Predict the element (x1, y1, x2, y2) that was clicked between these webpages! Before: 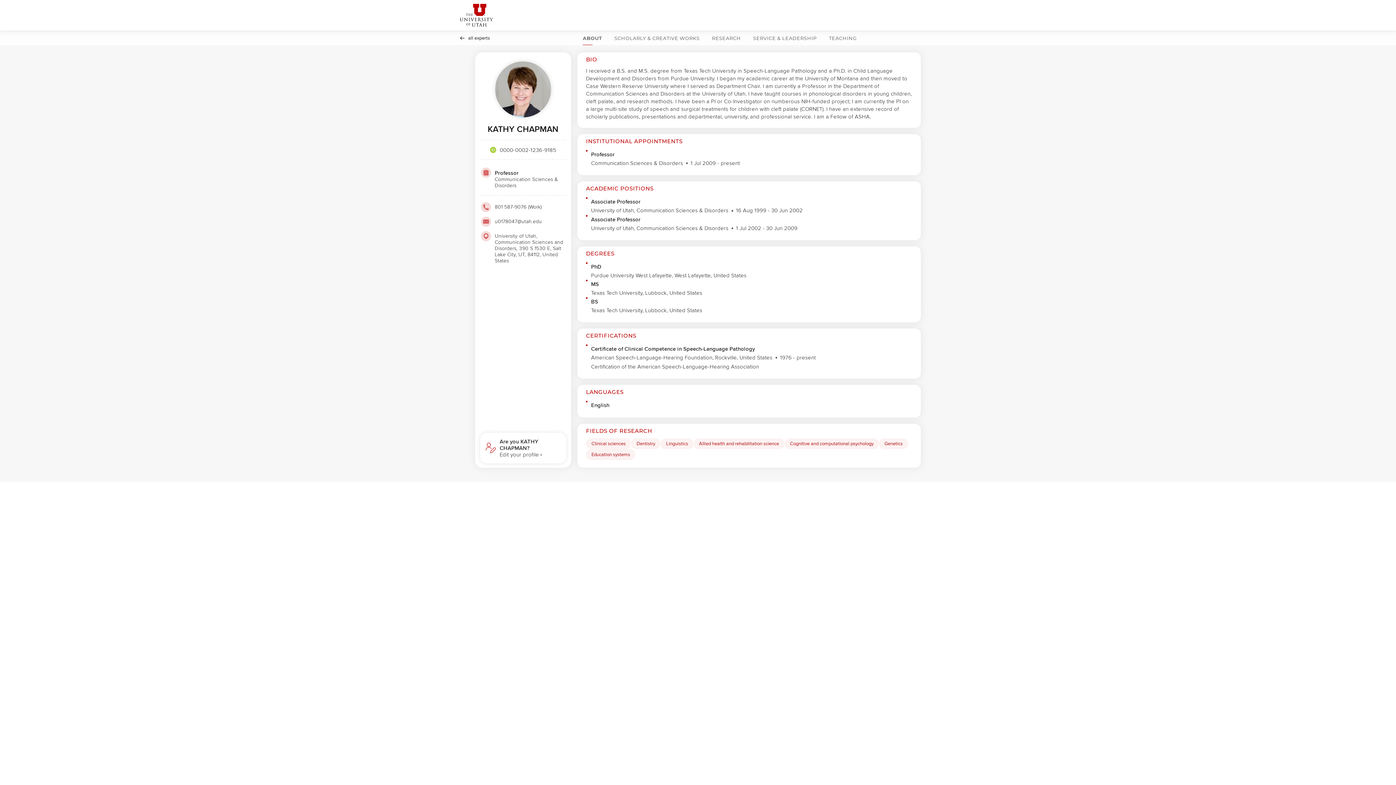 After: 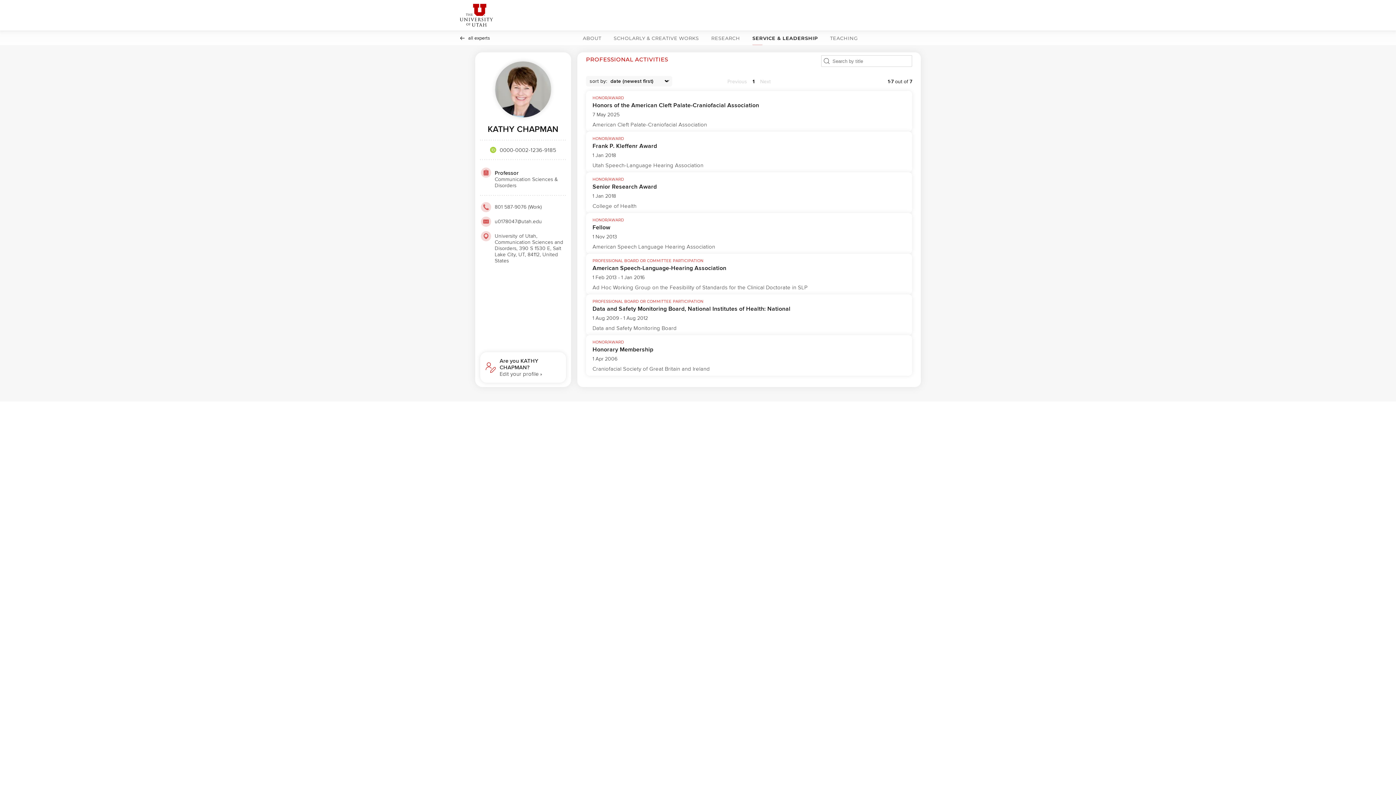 Action: bbox: (750, 30, 819, 45) label: SERVICE & LEADERSHIP